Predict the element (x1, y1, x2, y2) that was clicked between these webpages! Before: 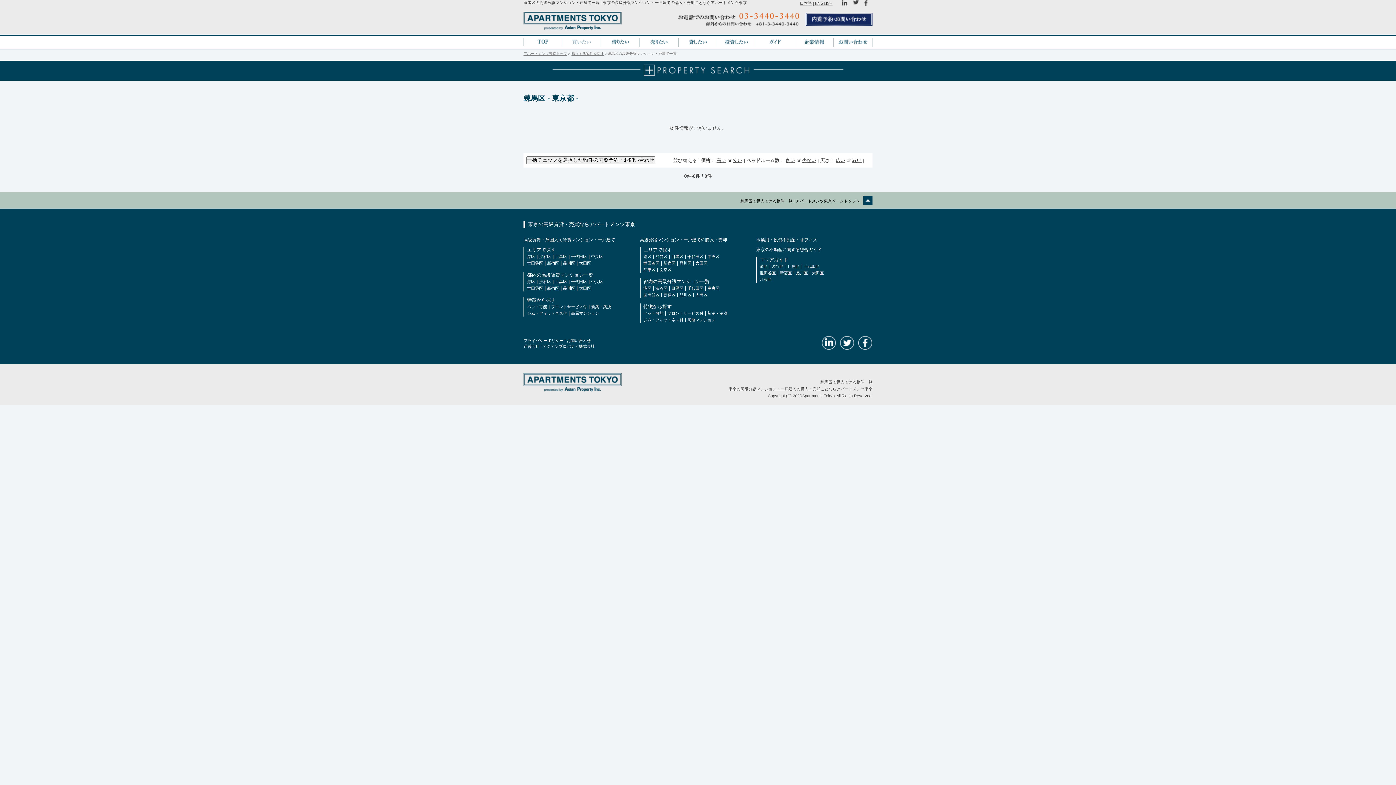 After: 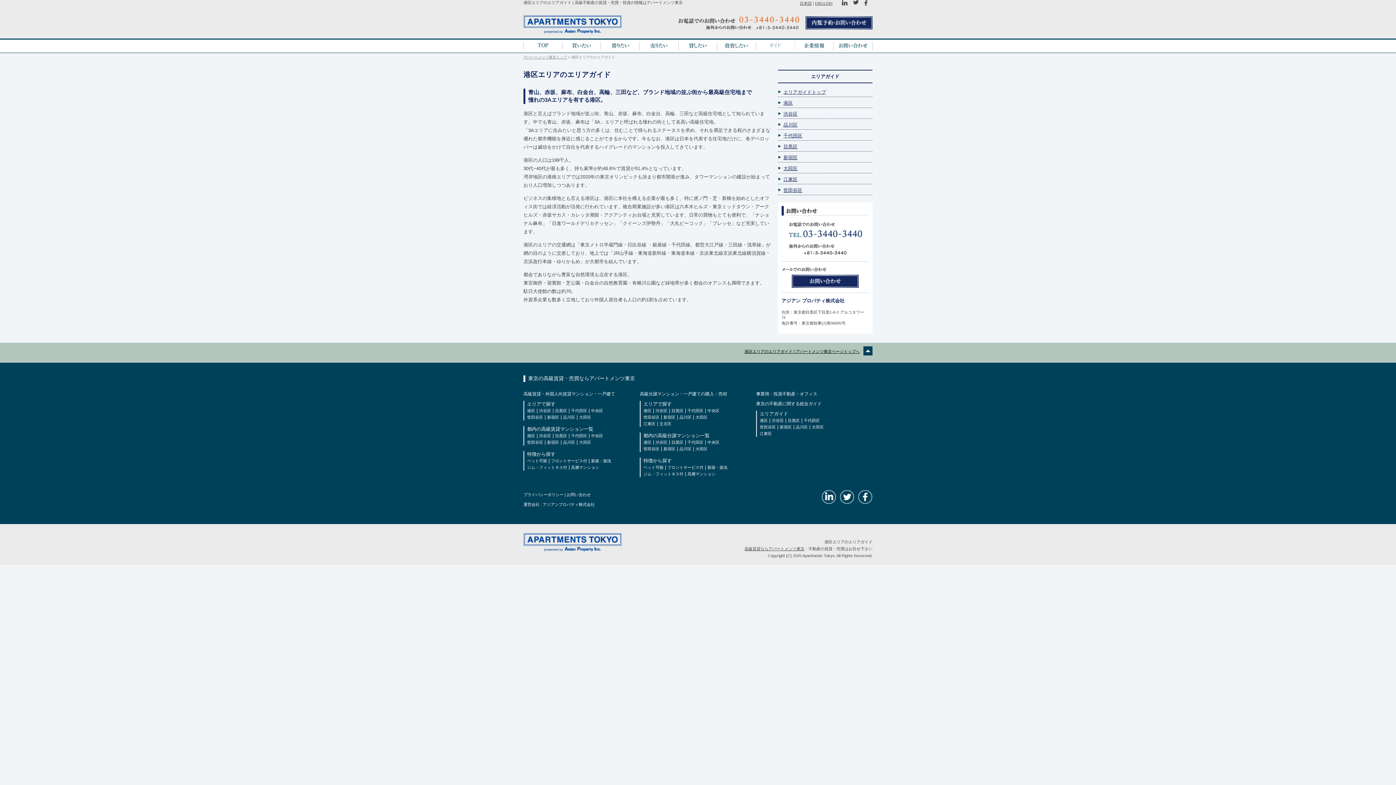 Action: label: 港区 bbox: (760, 264, 768, 268)